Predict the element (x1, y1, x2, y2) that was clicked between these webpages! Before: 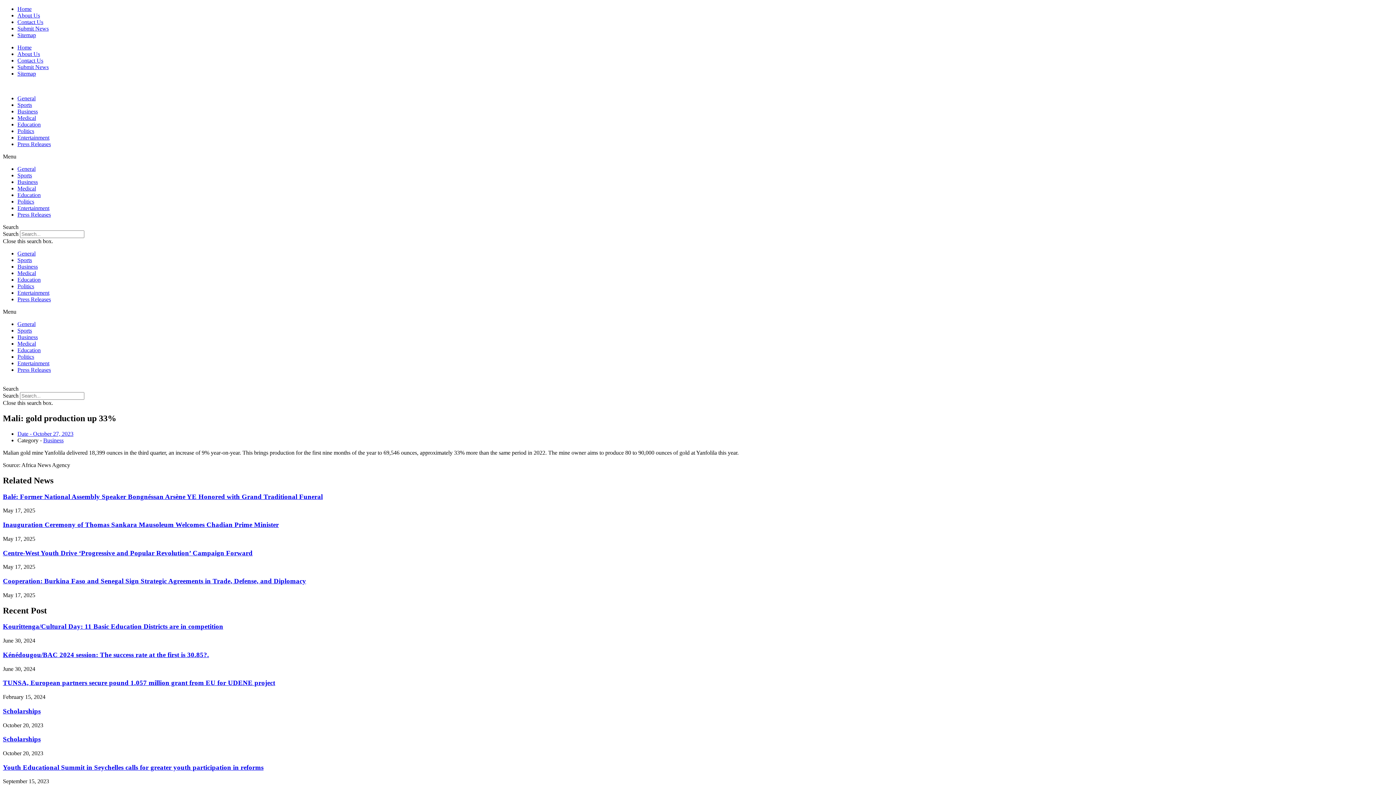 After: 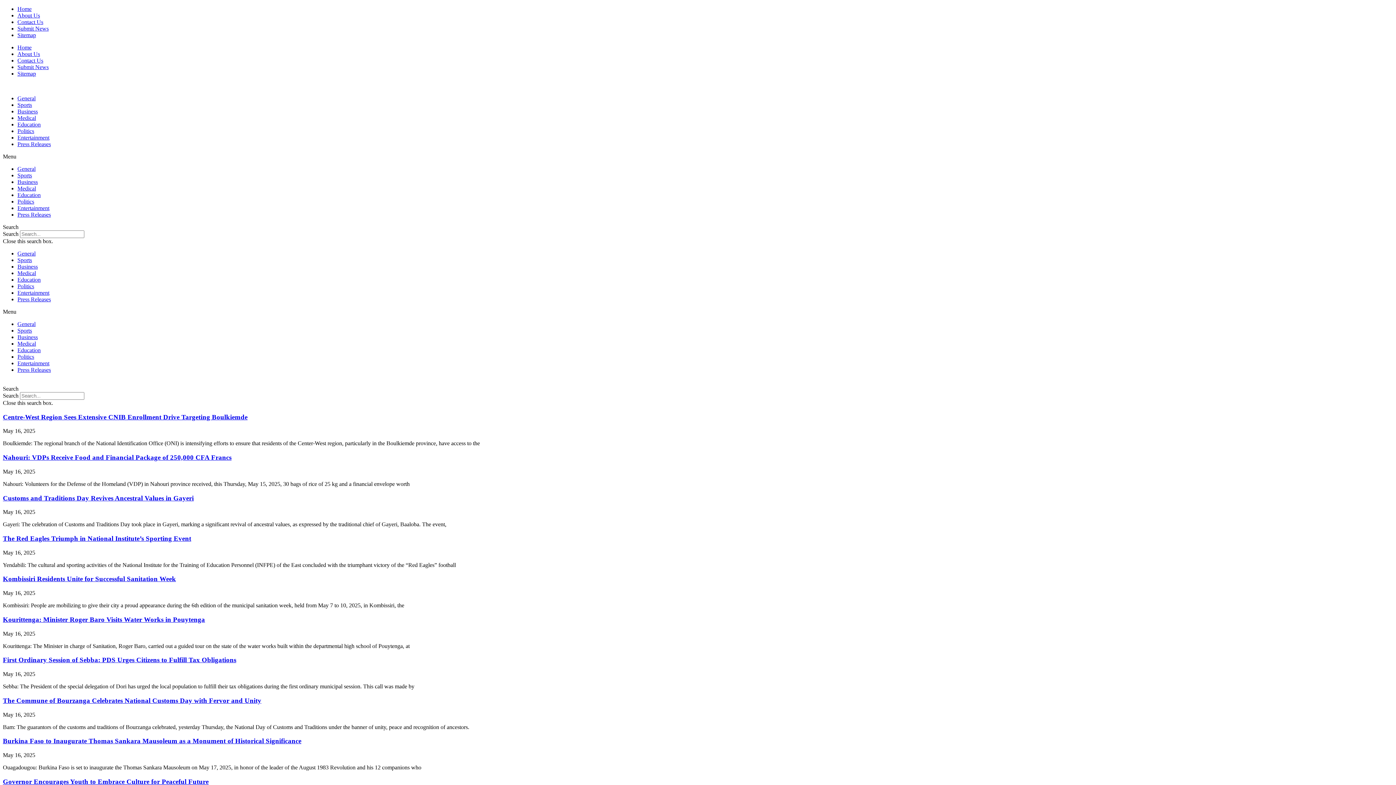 Action: bbox: (17, 172, 32, 178) label: Sports